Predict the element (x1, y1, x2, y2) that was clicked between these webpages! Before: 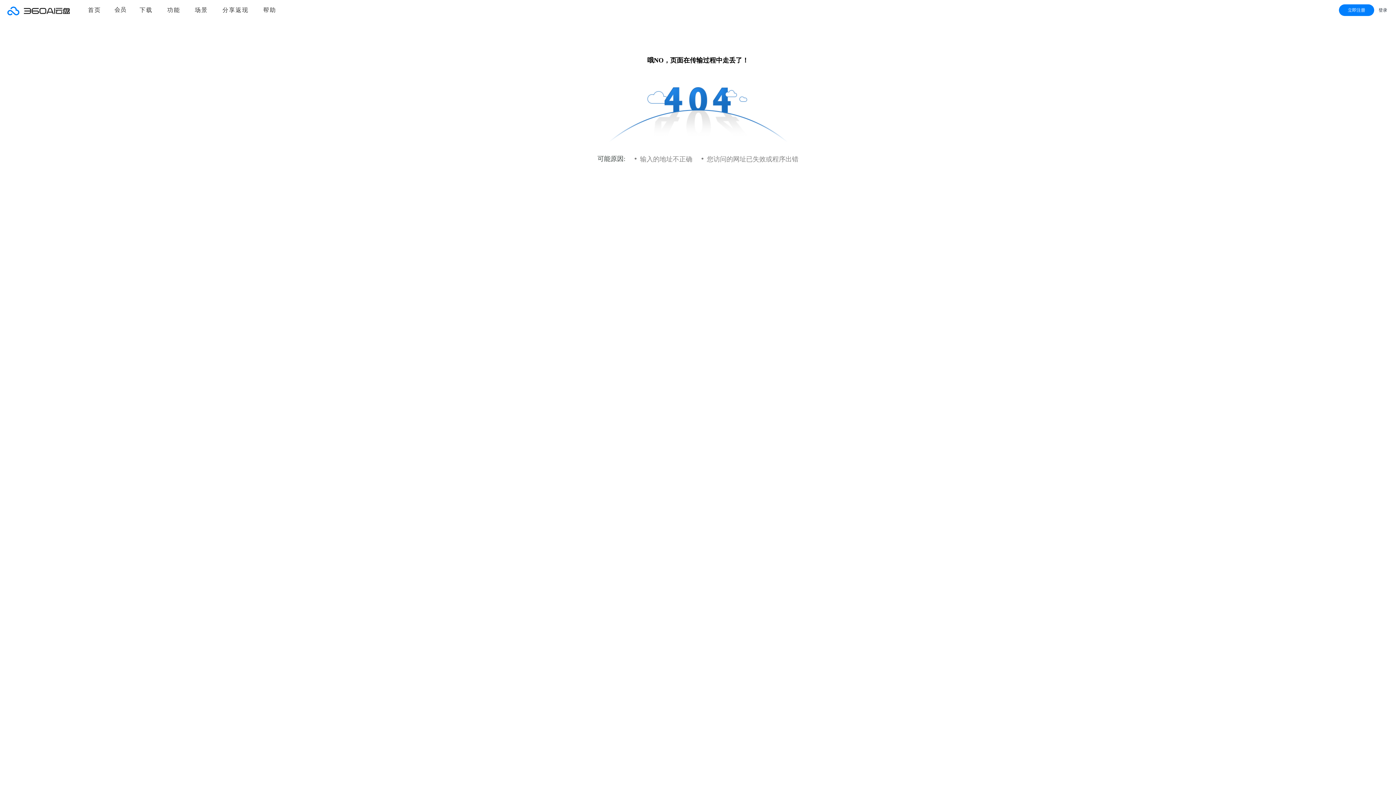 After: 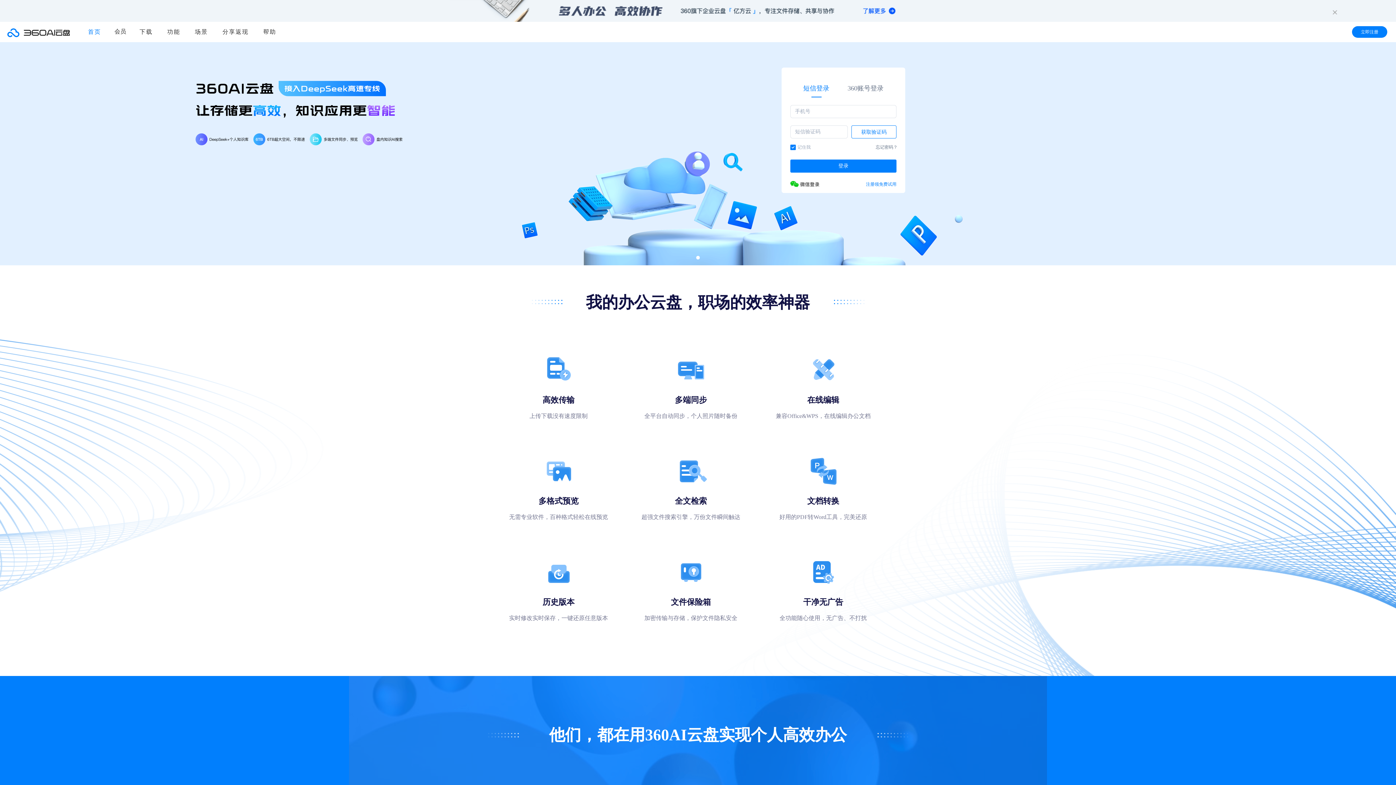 Action: label: 登录 bbox: (1378, 6, 1387, 13)